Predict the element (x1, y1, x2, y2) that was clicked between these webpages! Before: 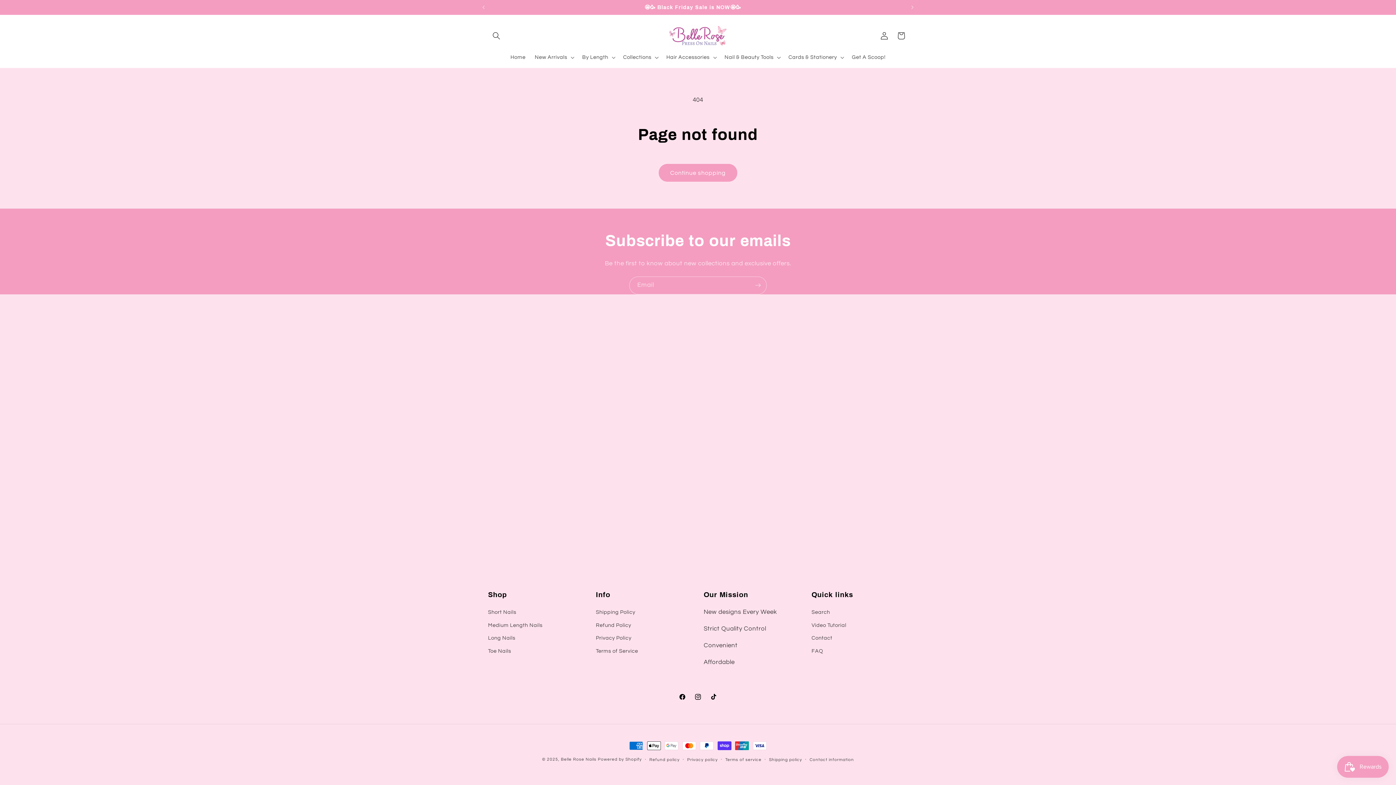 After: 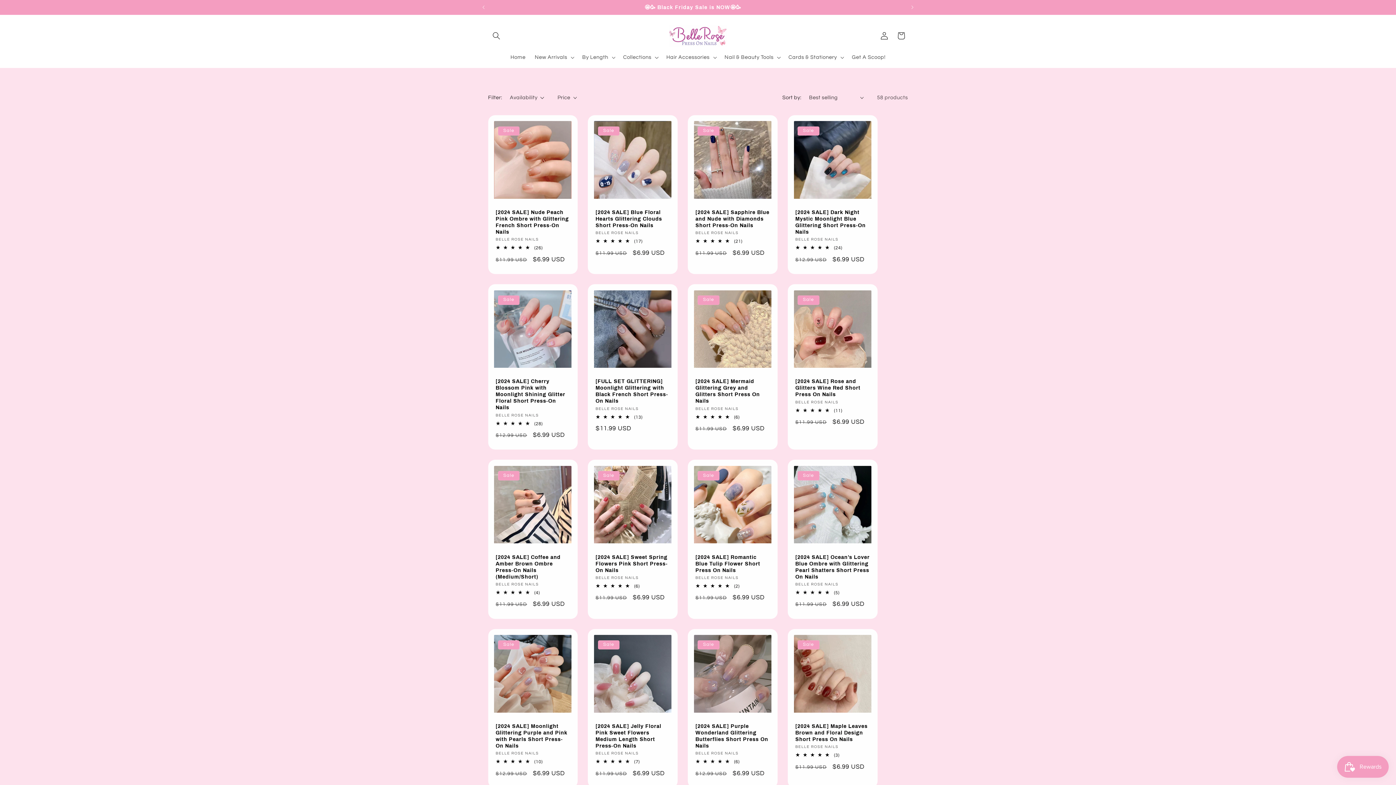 Action: label: Short Nails bbox: (488, 608, 516, 619)